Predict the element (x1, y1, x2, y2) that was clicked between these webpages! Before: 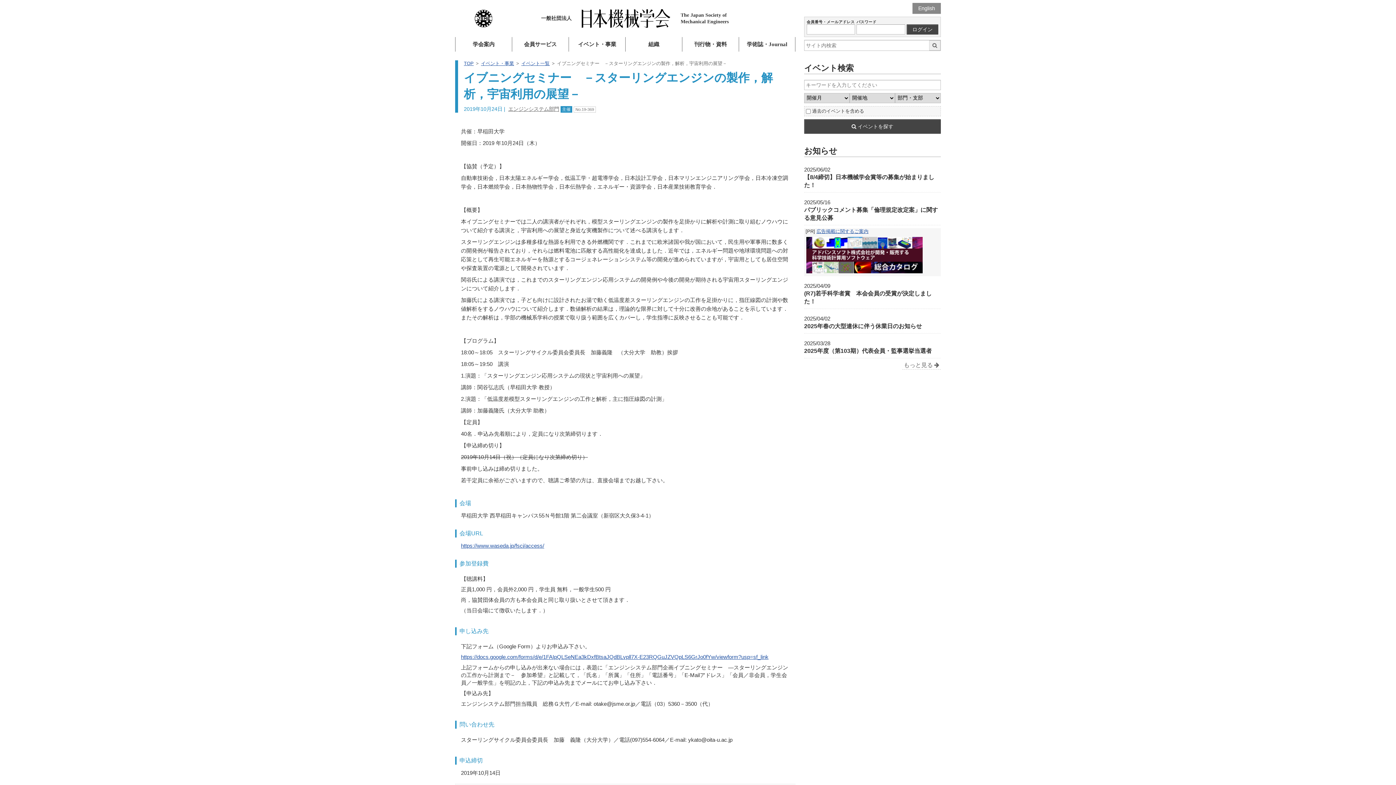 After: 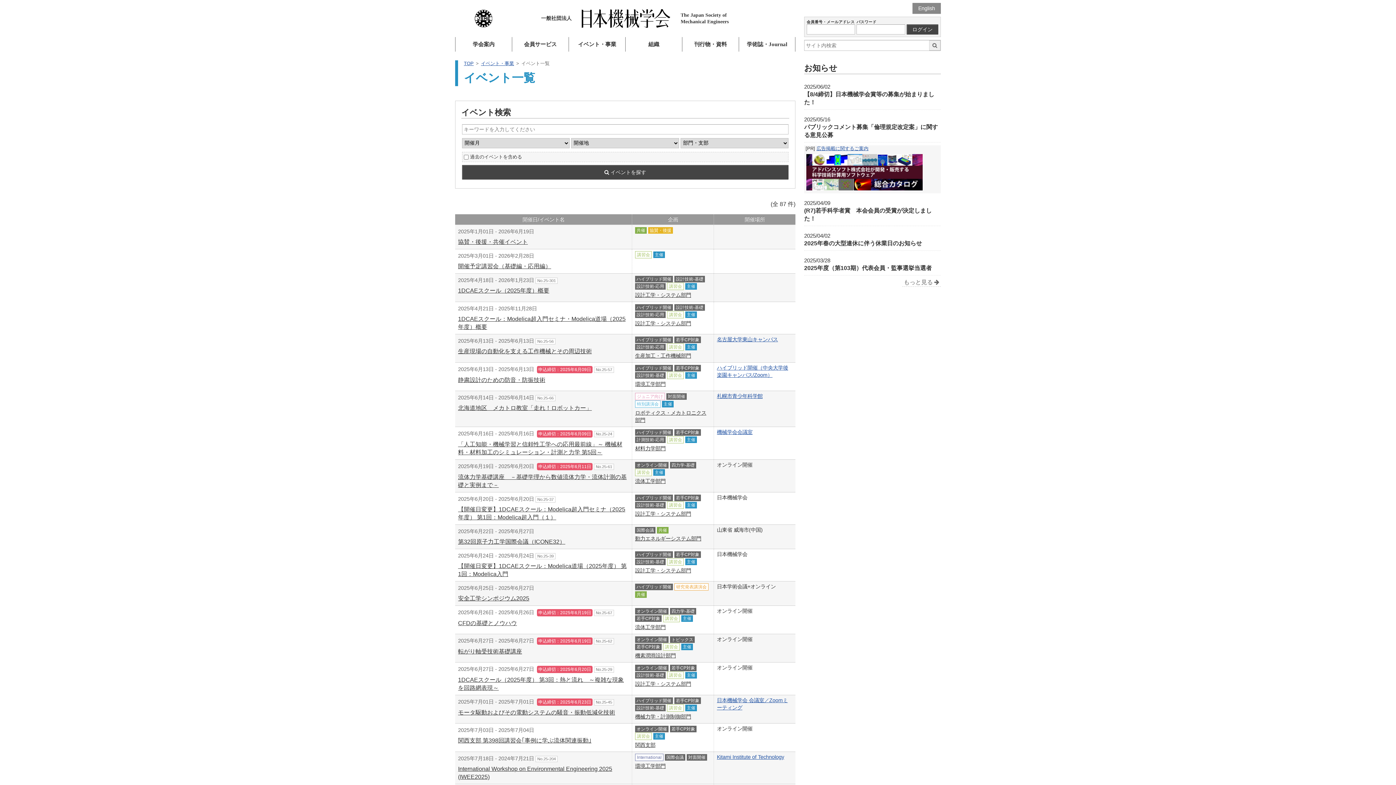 Action: bbox: (521, 60, 549, 66) label: イベント一覧